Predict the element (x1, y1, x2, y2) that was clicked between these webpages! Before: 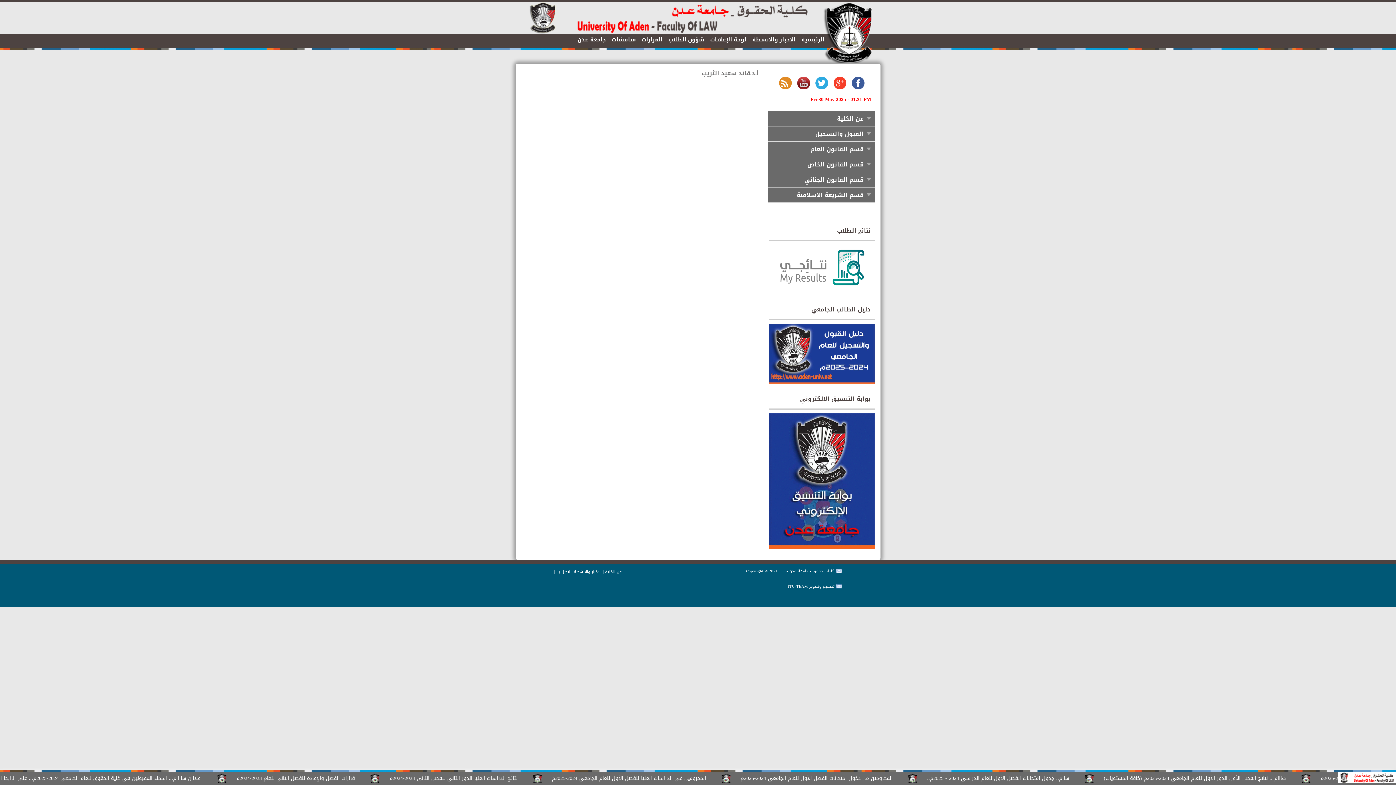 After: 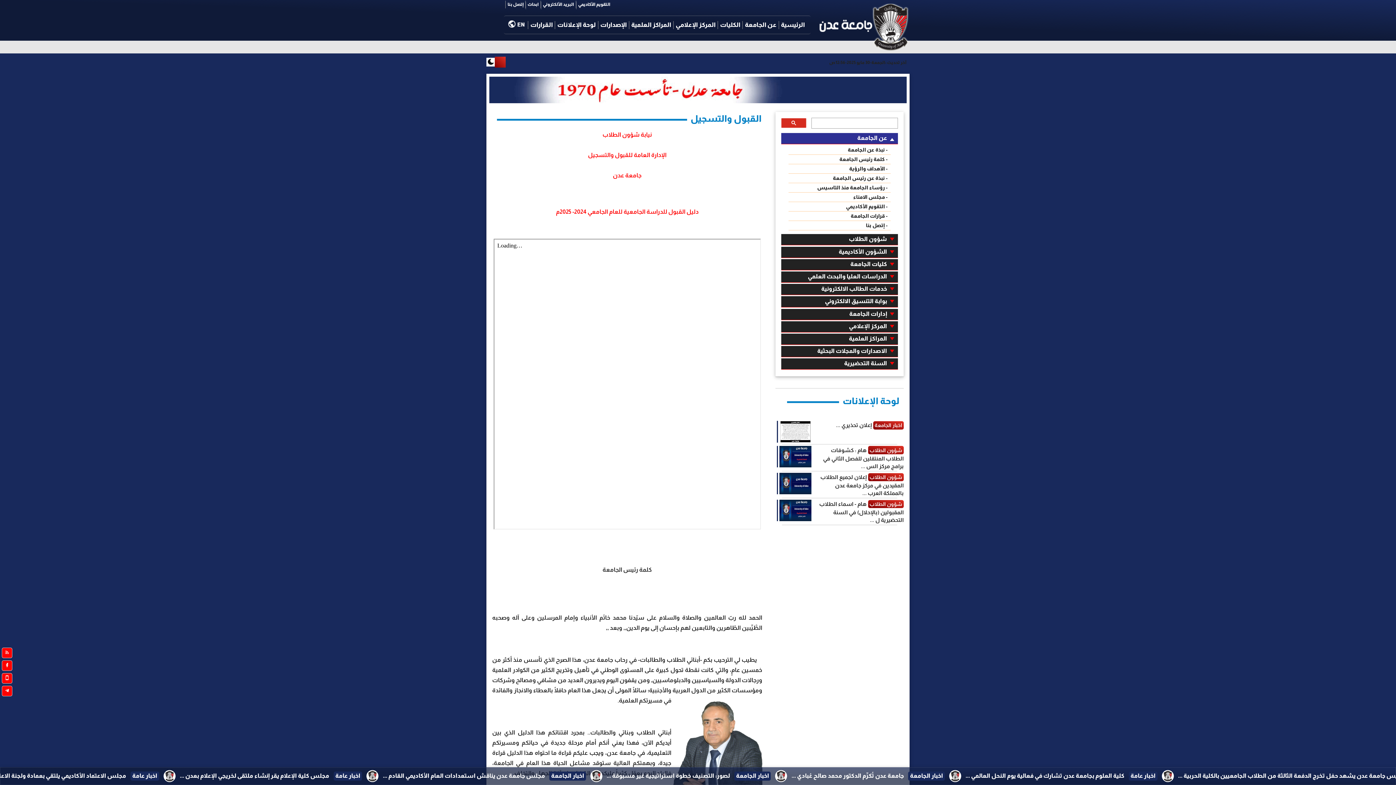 Action: label: دليل الطالب الجامعي bbox: (767, 303, 874, 315)